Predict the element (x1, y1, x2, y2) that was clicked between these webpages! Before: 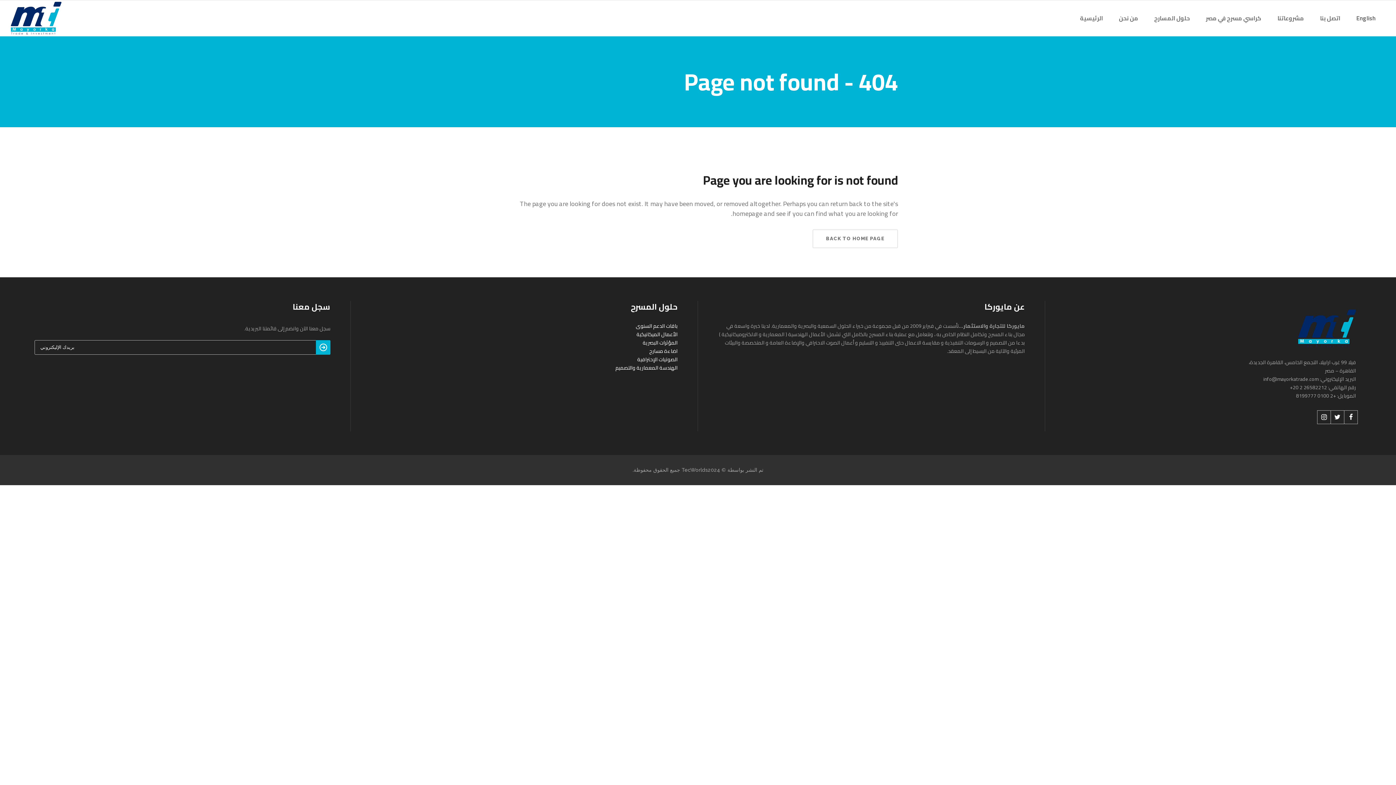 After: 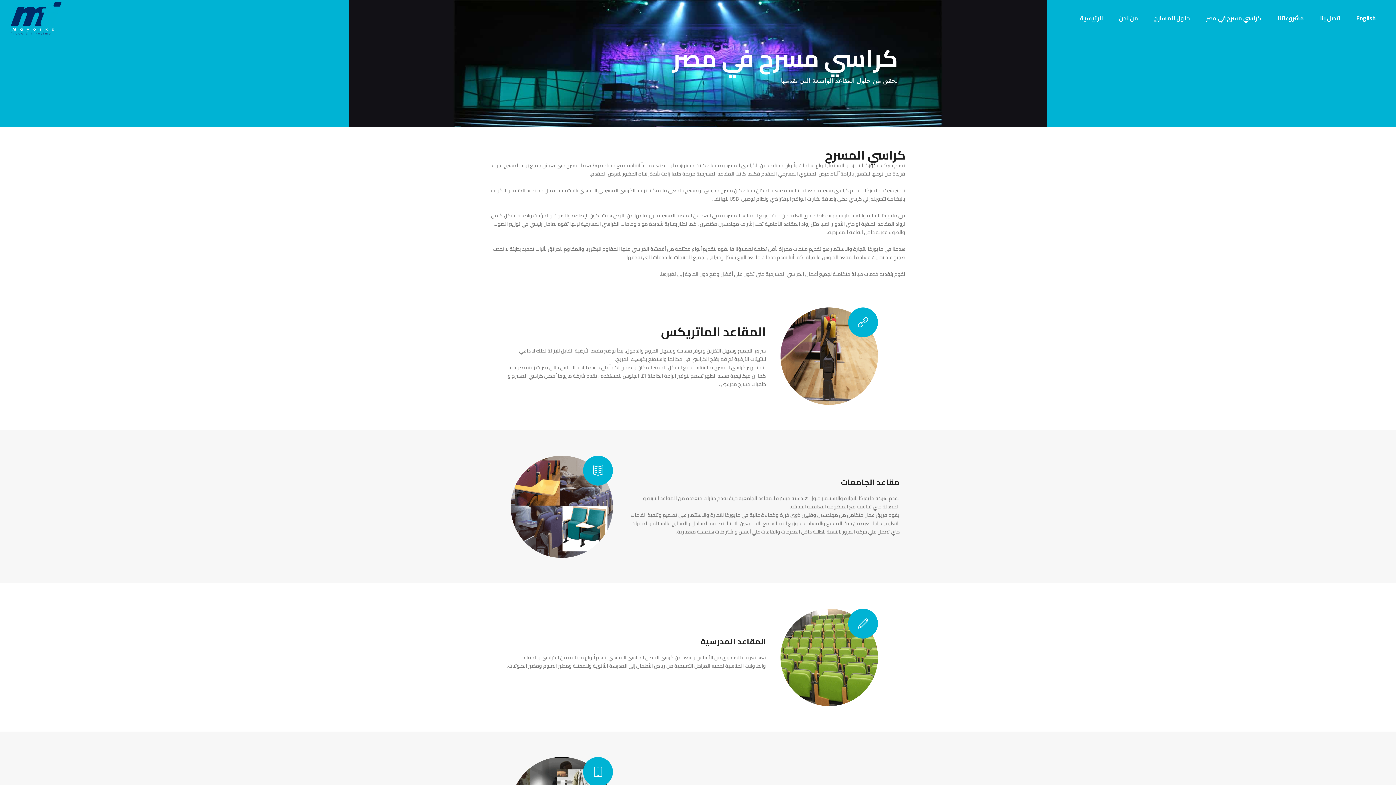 Action: bbox: (1198, 0, 1269, 36) label: كراسي مسرح في مصر